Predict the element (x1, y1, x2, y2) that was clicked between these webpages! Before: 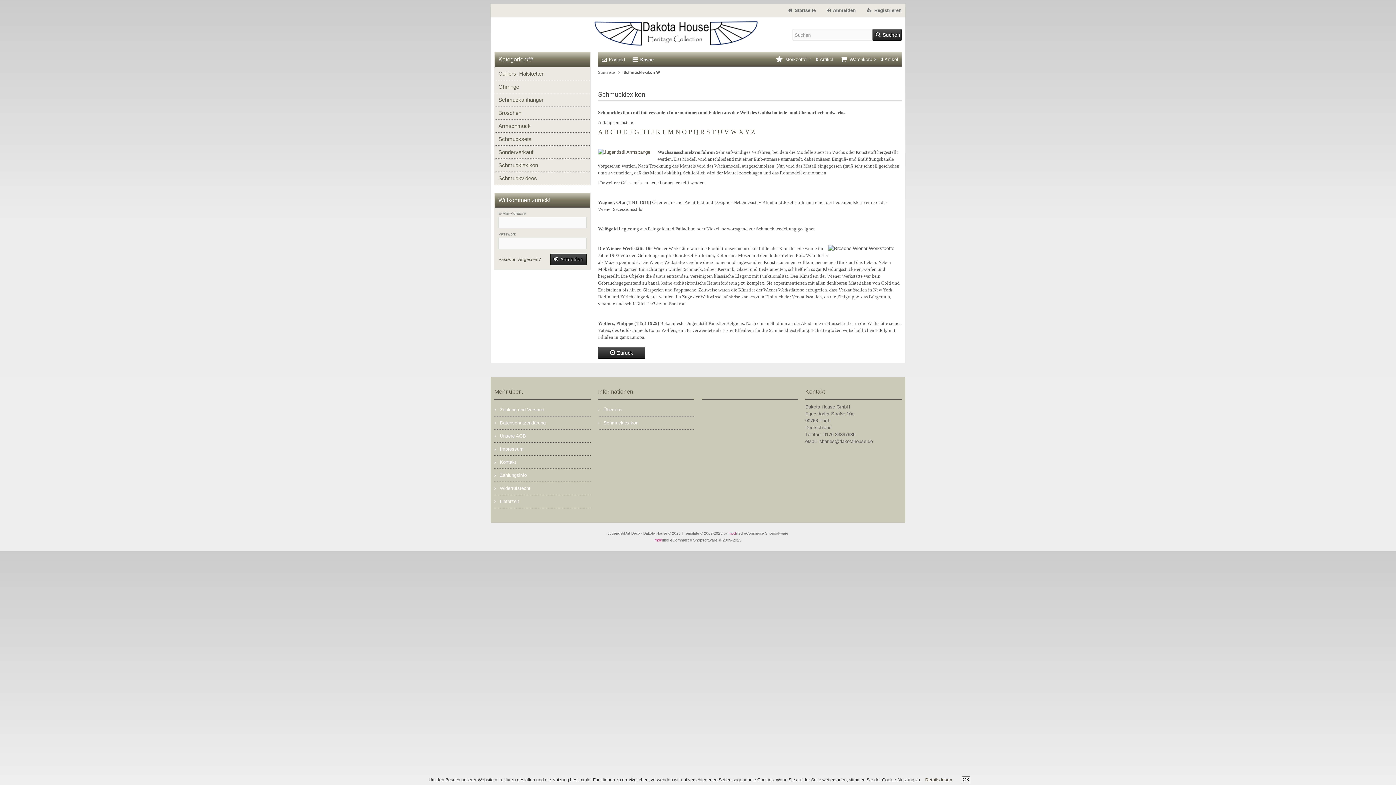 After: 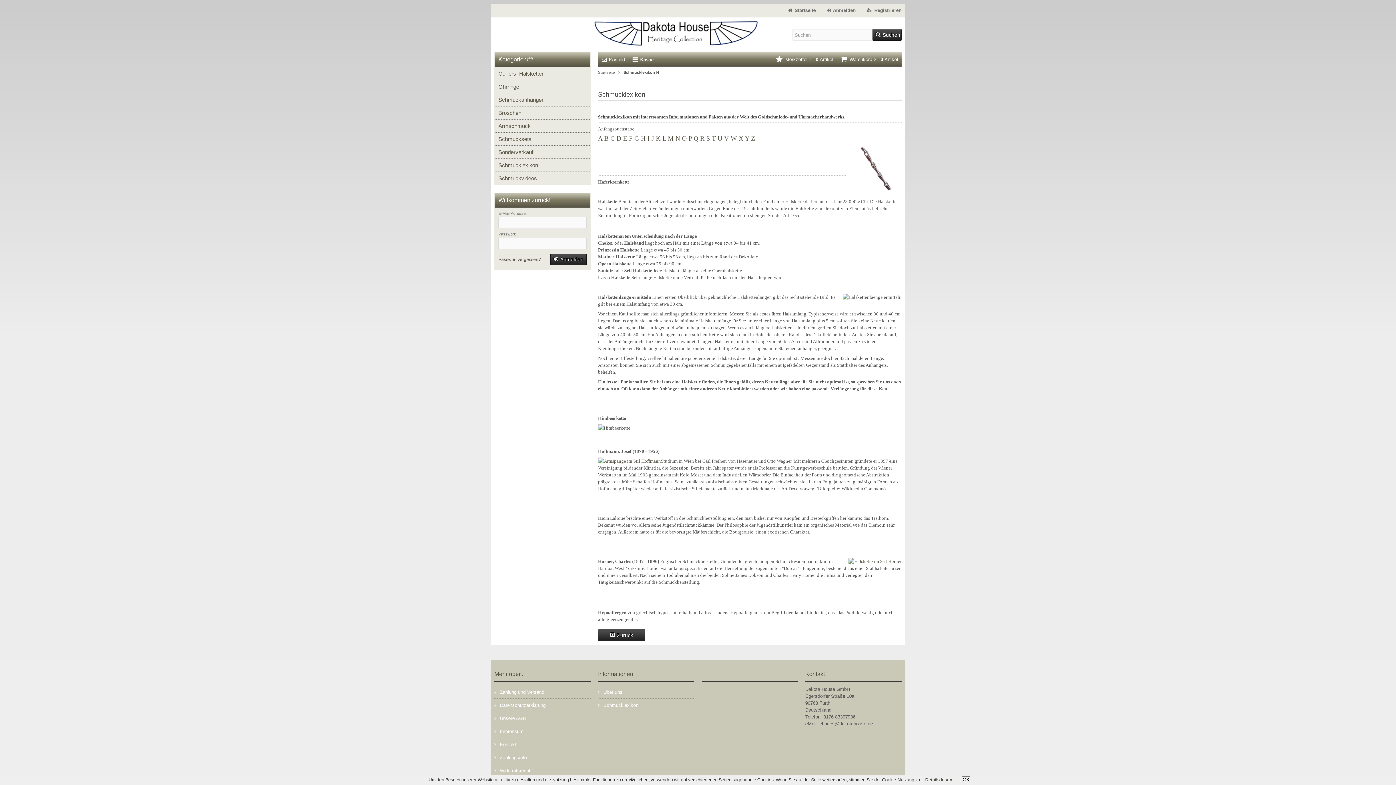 Action: label: H bbox: (641, 129, 645, 135)